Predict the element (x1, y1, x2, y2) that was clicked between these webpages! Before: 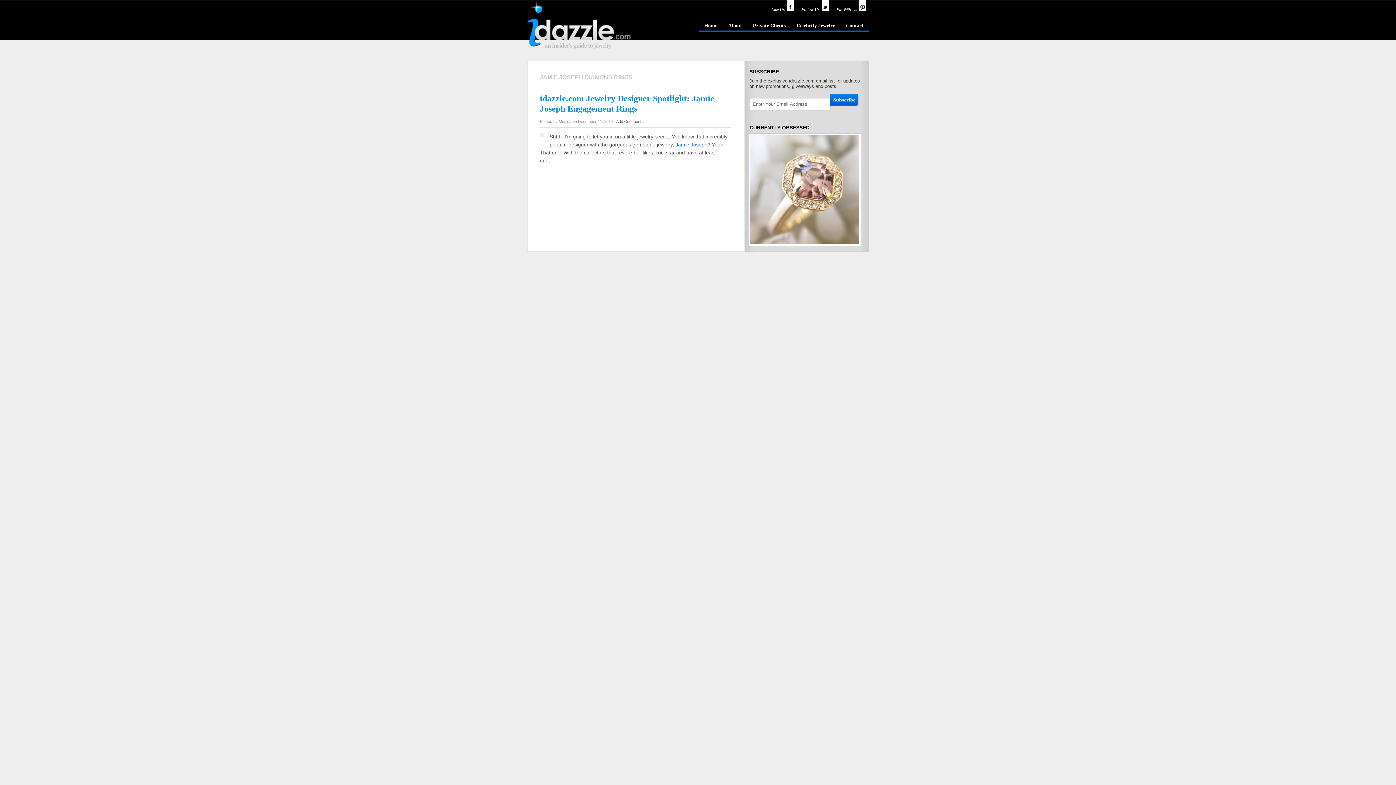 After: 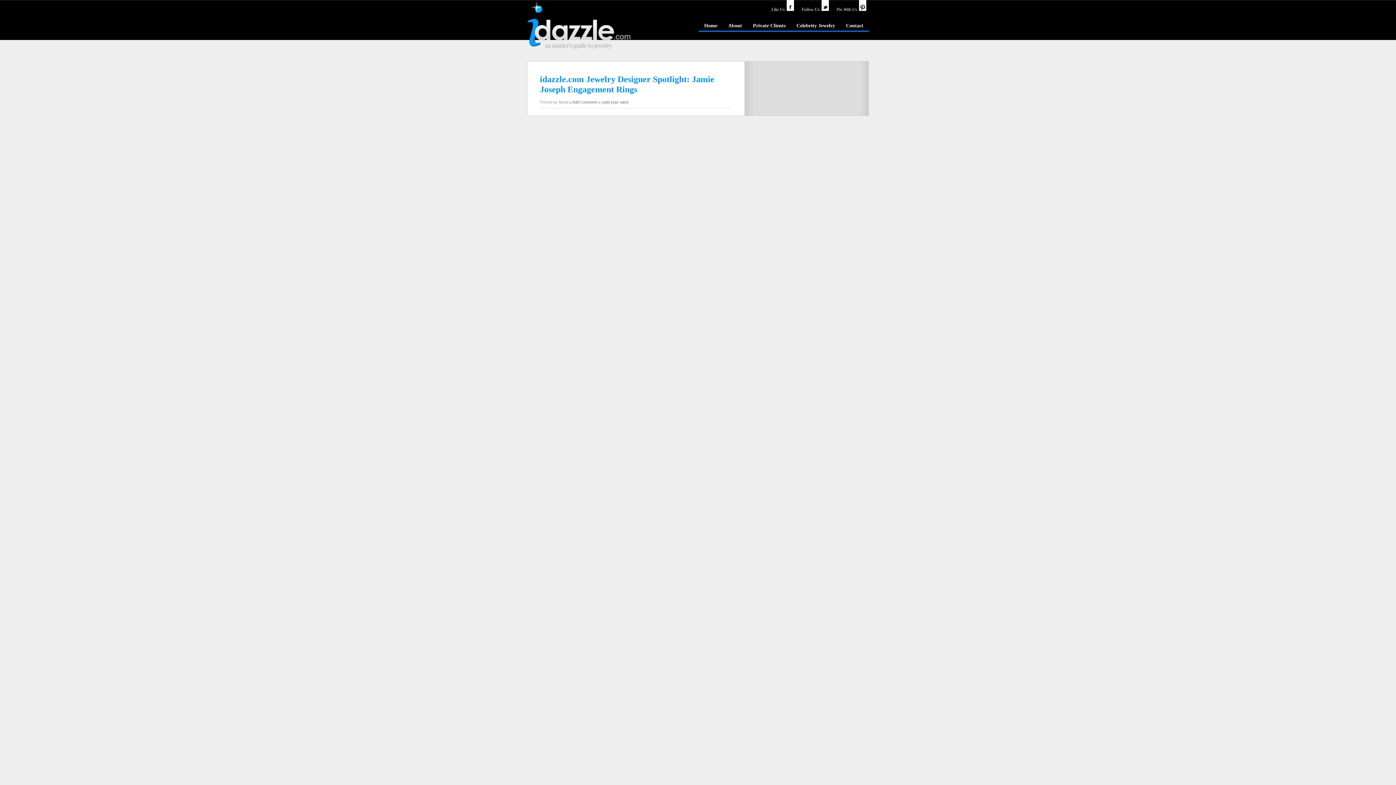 Action: label: Add Comment » bbox: (616, 119, 644, 123)